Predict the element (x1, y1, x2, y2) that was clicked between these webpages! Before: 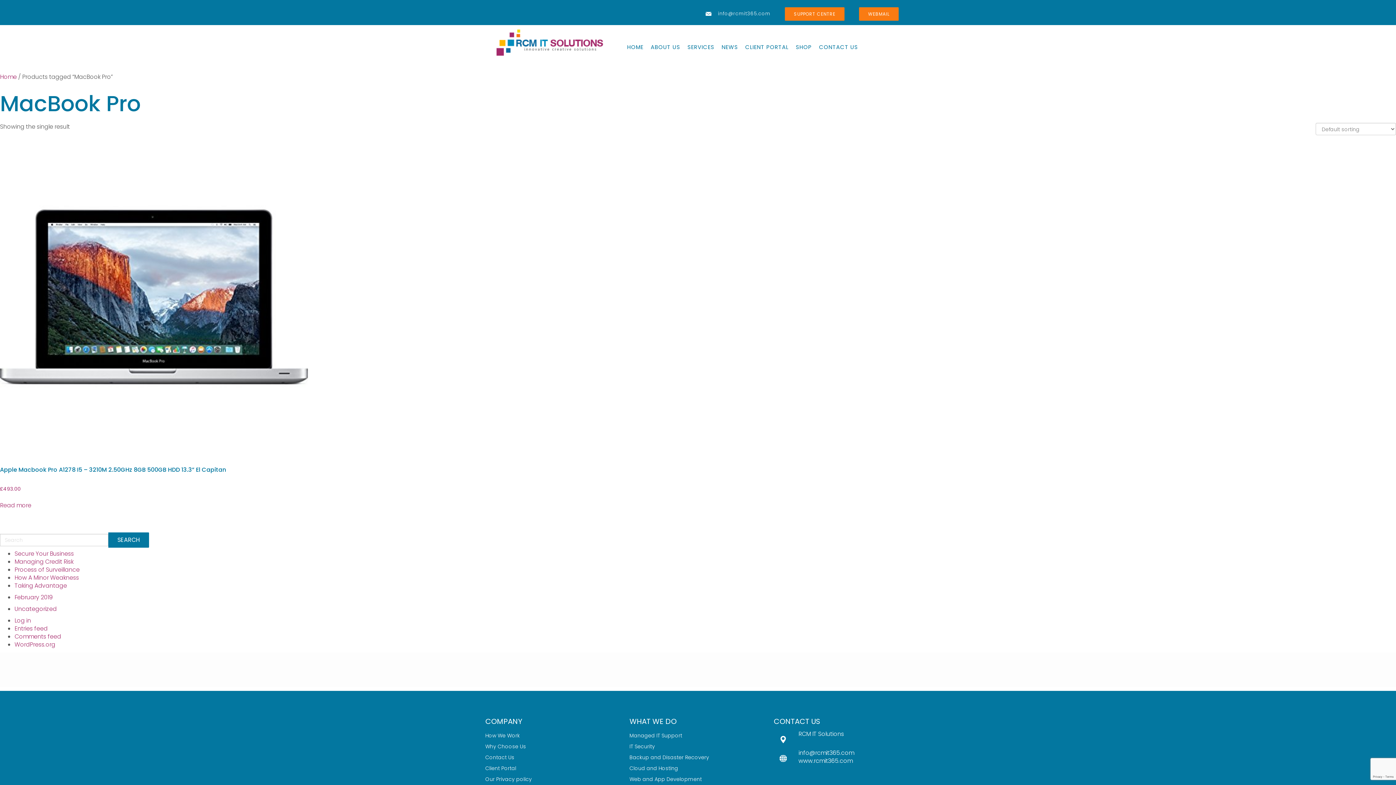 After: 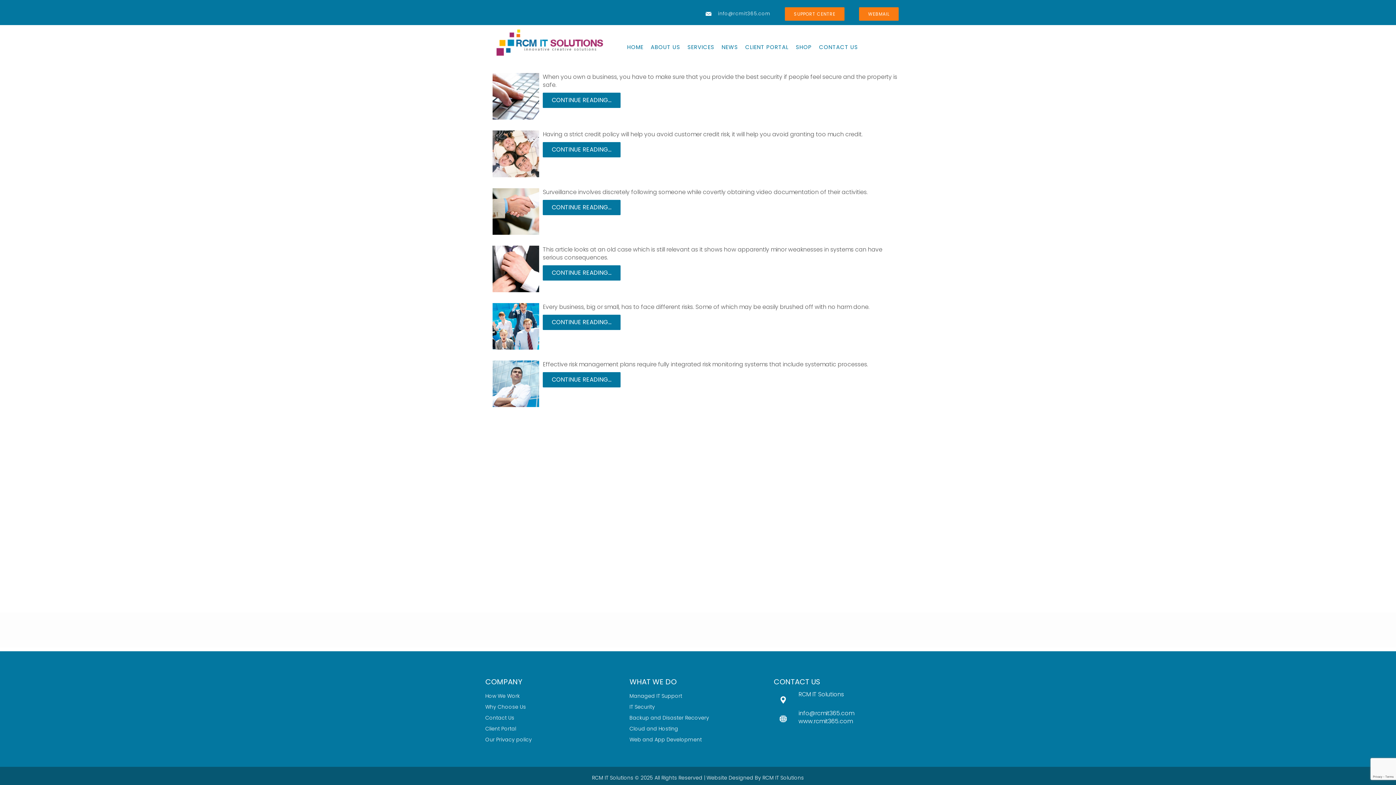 Action: bbox: (14, 605, 56, 613) label: Uncategorized